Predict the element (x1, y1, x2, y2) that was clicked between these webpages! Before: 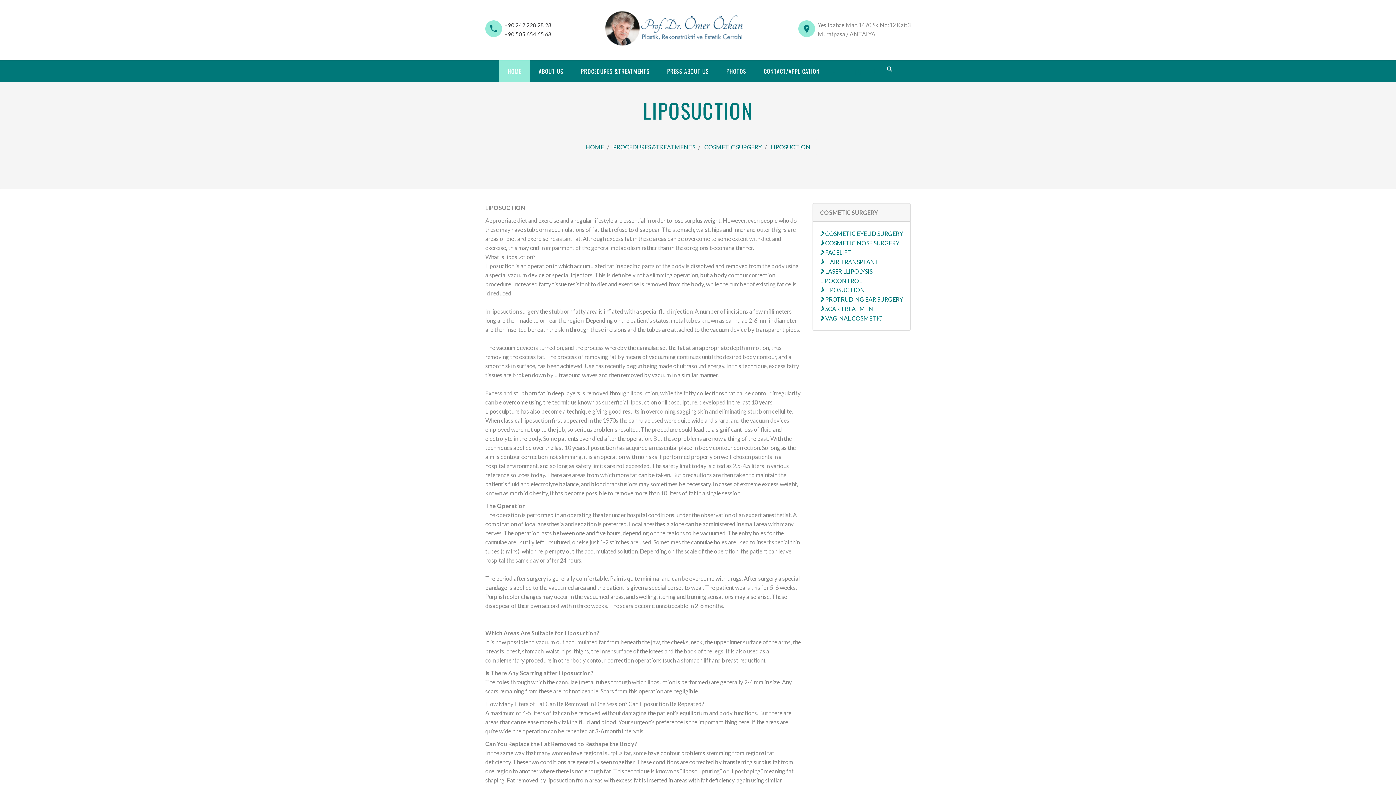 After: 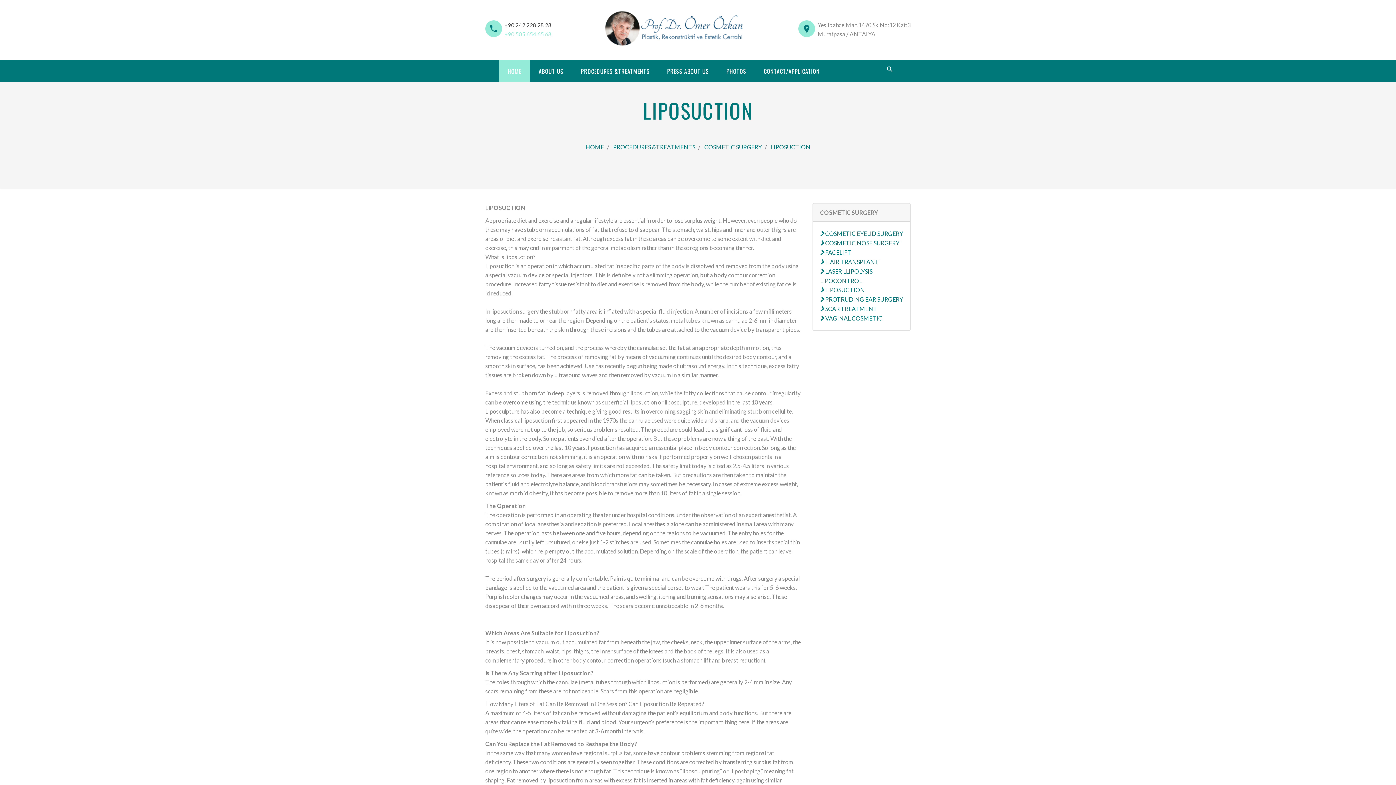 Action: bbox: (504, 29, 551, 38) label: +90 505 654 65 68